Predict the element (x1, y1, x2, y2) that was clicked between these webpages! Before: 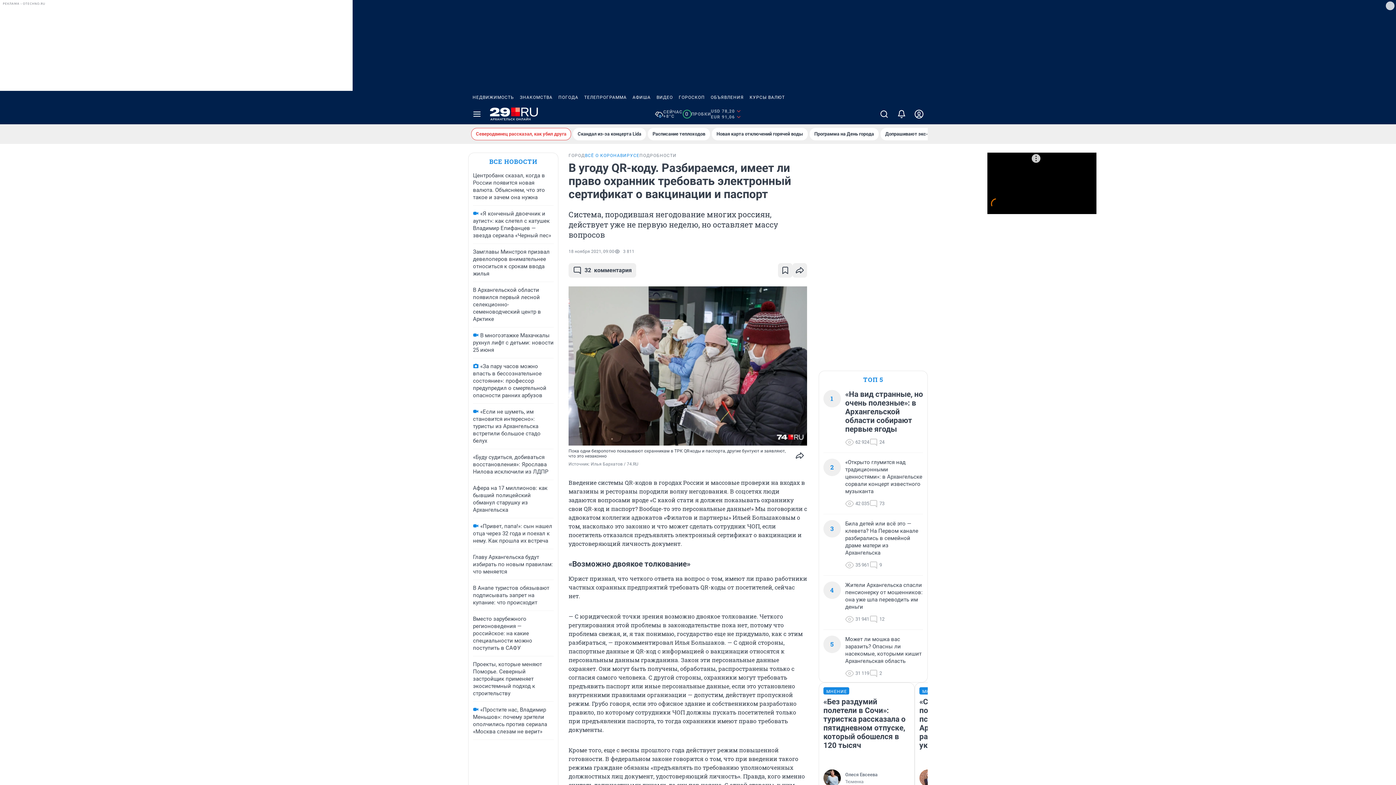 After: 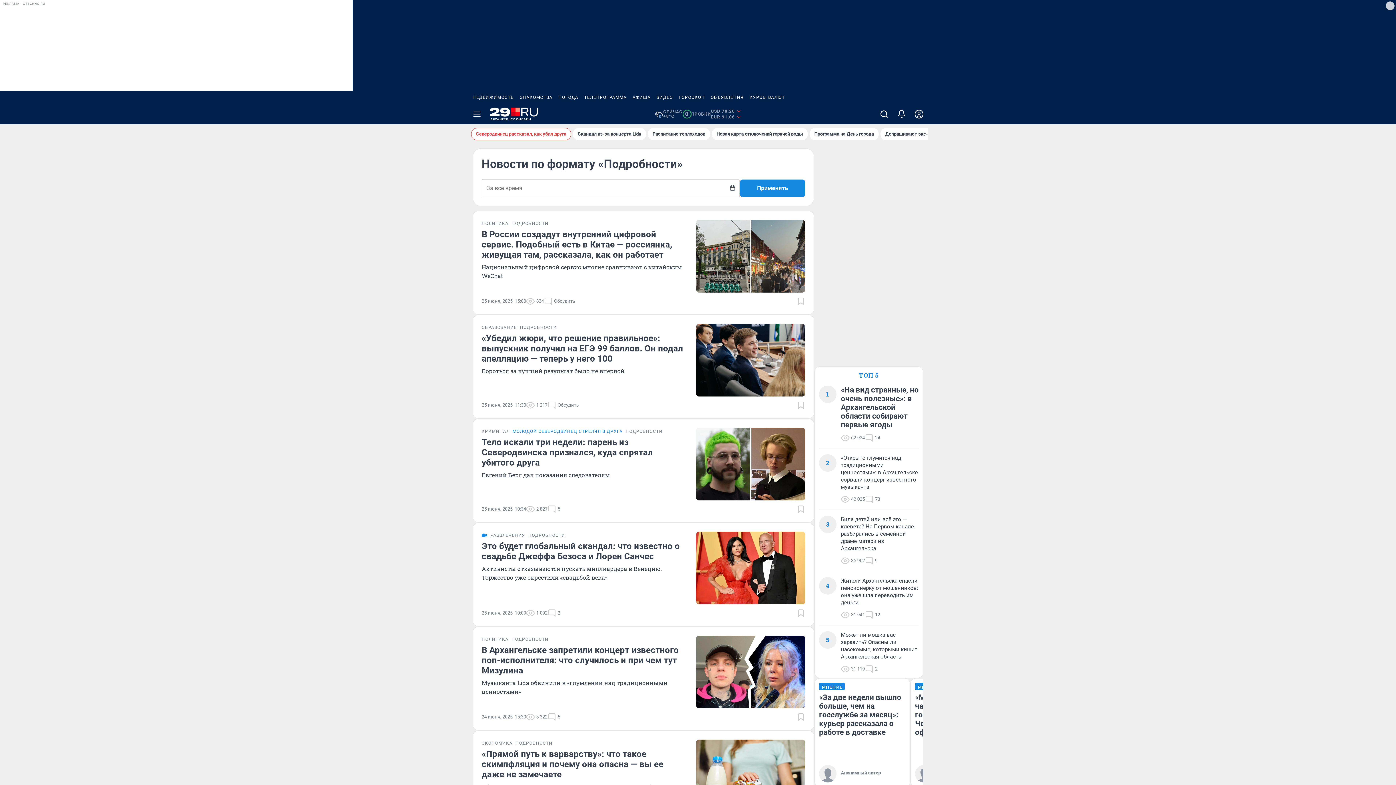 Action: bbox: (639, 152, 676, 158) label: ПОДРОБНОСТИ